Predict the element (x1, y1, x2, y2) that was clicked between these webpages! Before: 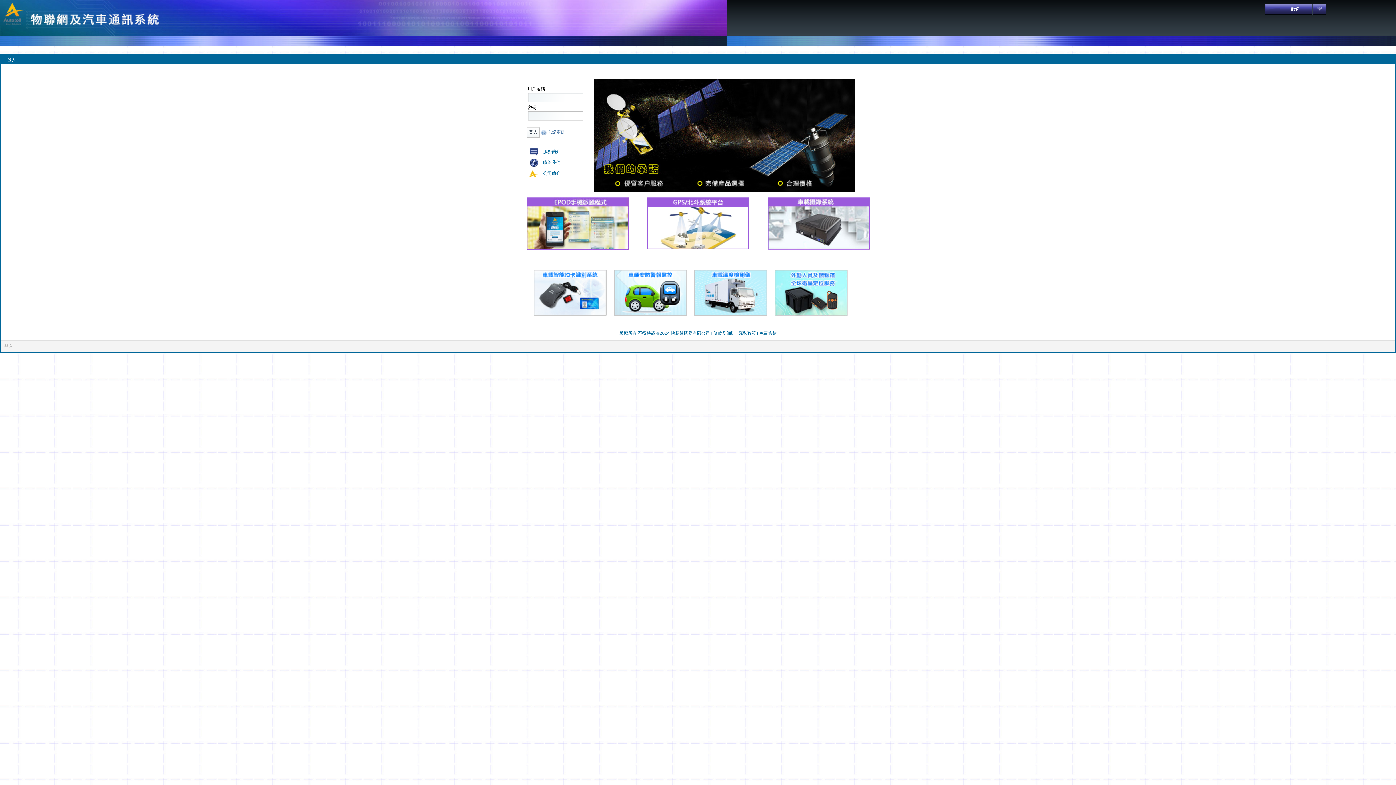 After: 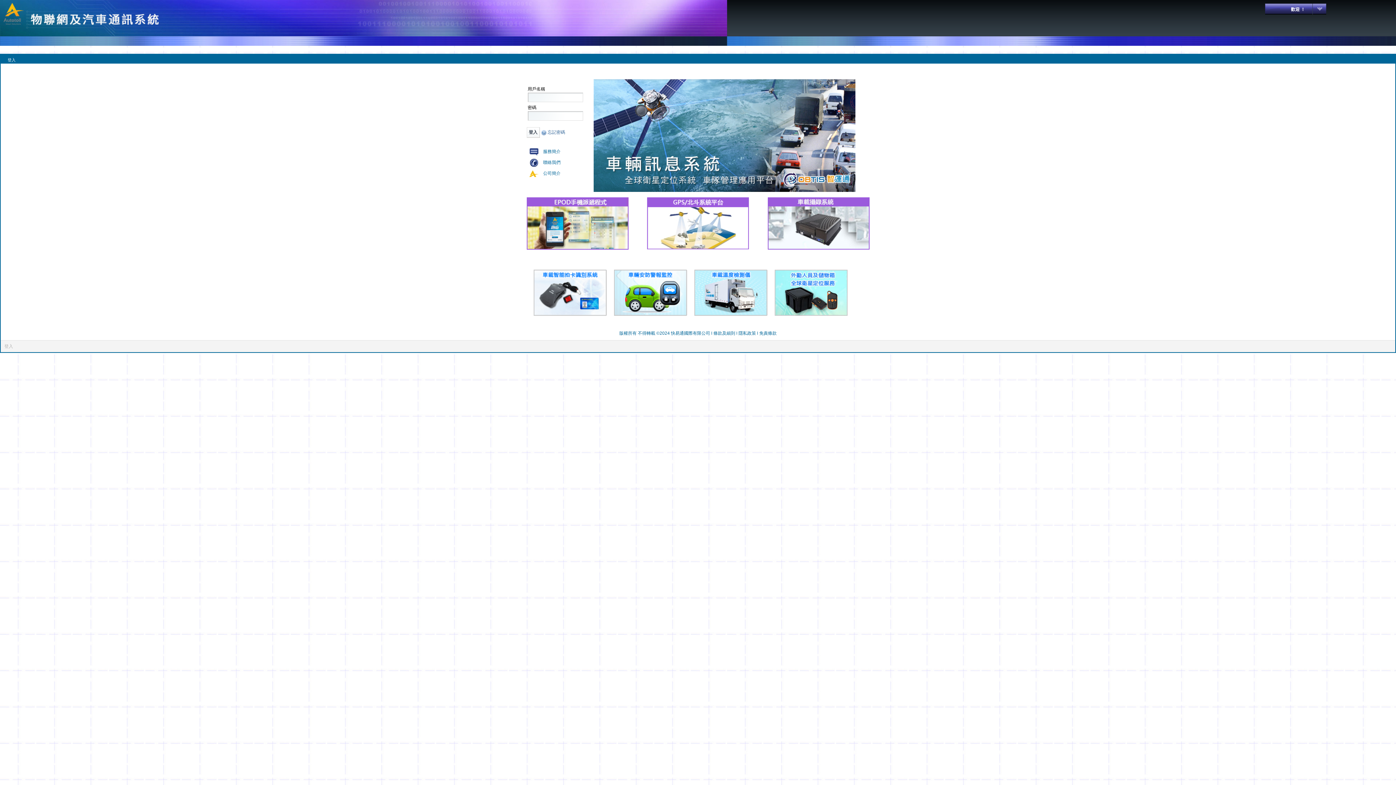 Action: bbox: (767, 245, 869, 251)